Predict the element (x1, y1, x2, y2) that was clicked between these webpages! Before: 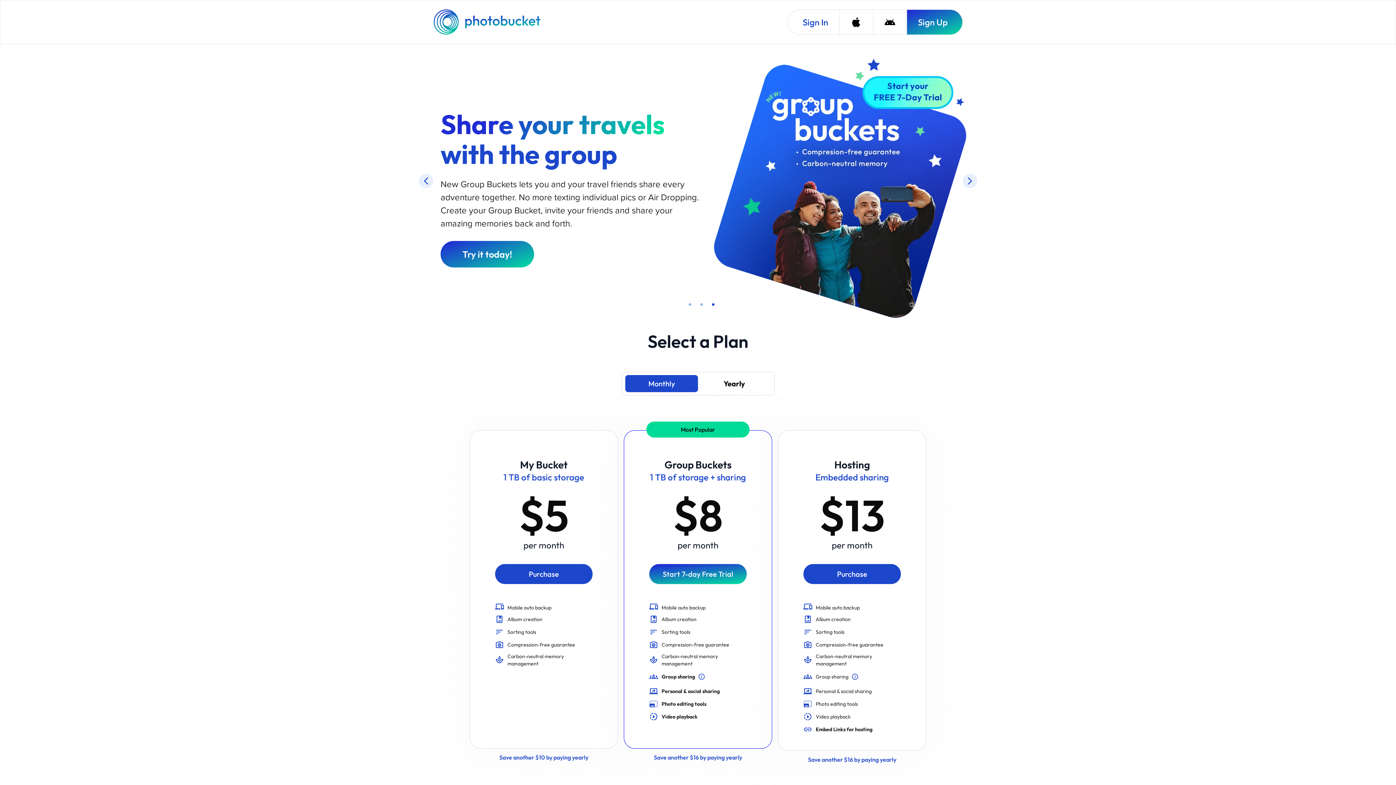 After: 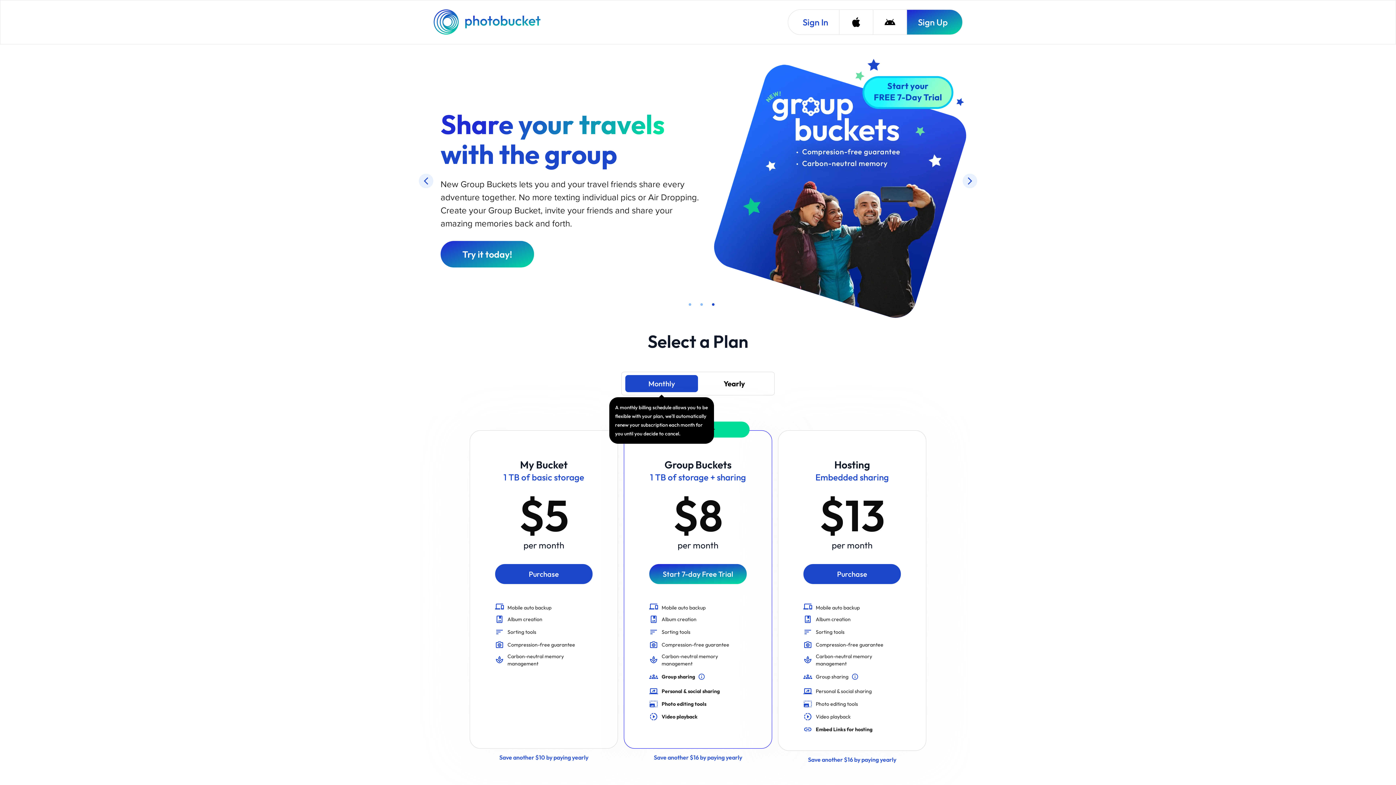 Action: label: A monthly billing schedule allows you to be flexible with your plan, we'll automatically renew your subscription each month for you until you decide to cancel. bbox: (625, 375, 698, 392)